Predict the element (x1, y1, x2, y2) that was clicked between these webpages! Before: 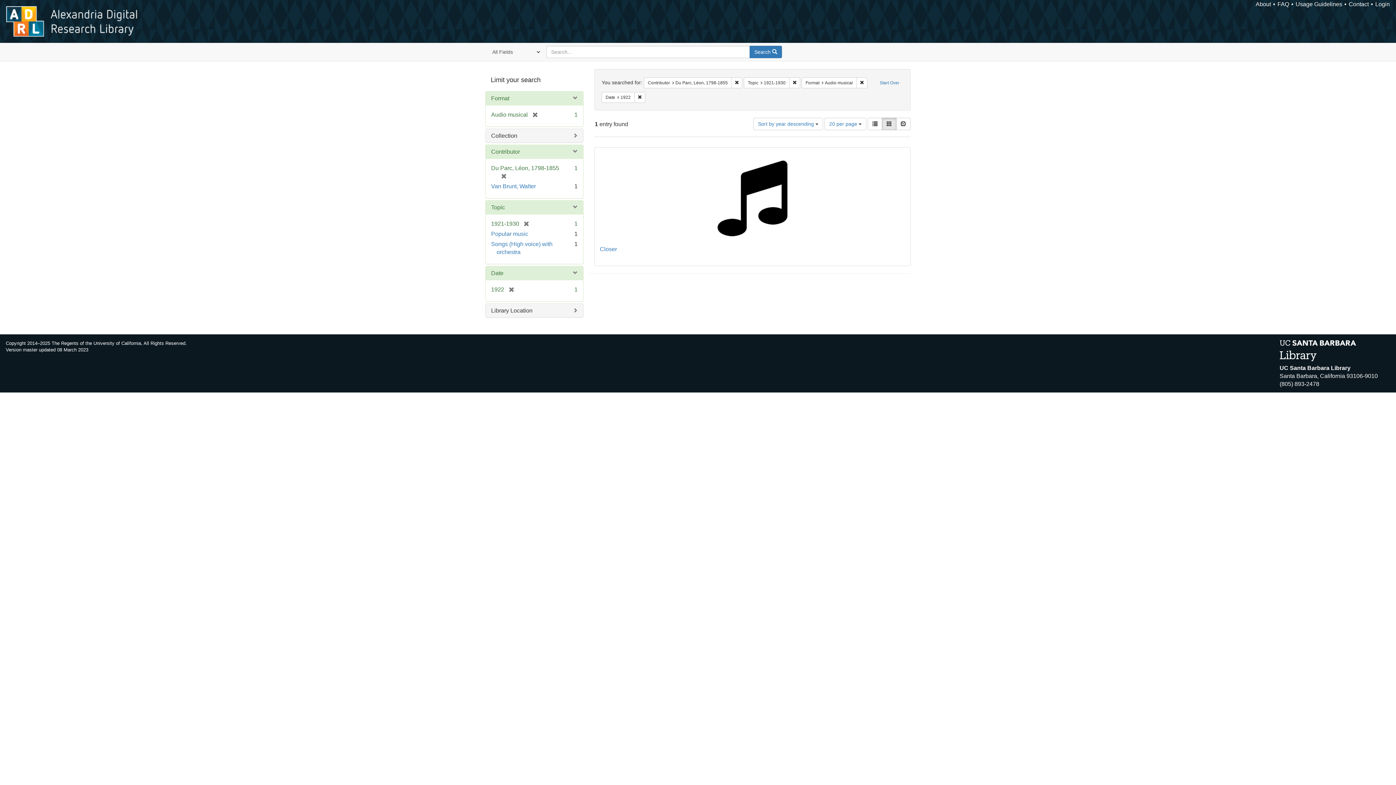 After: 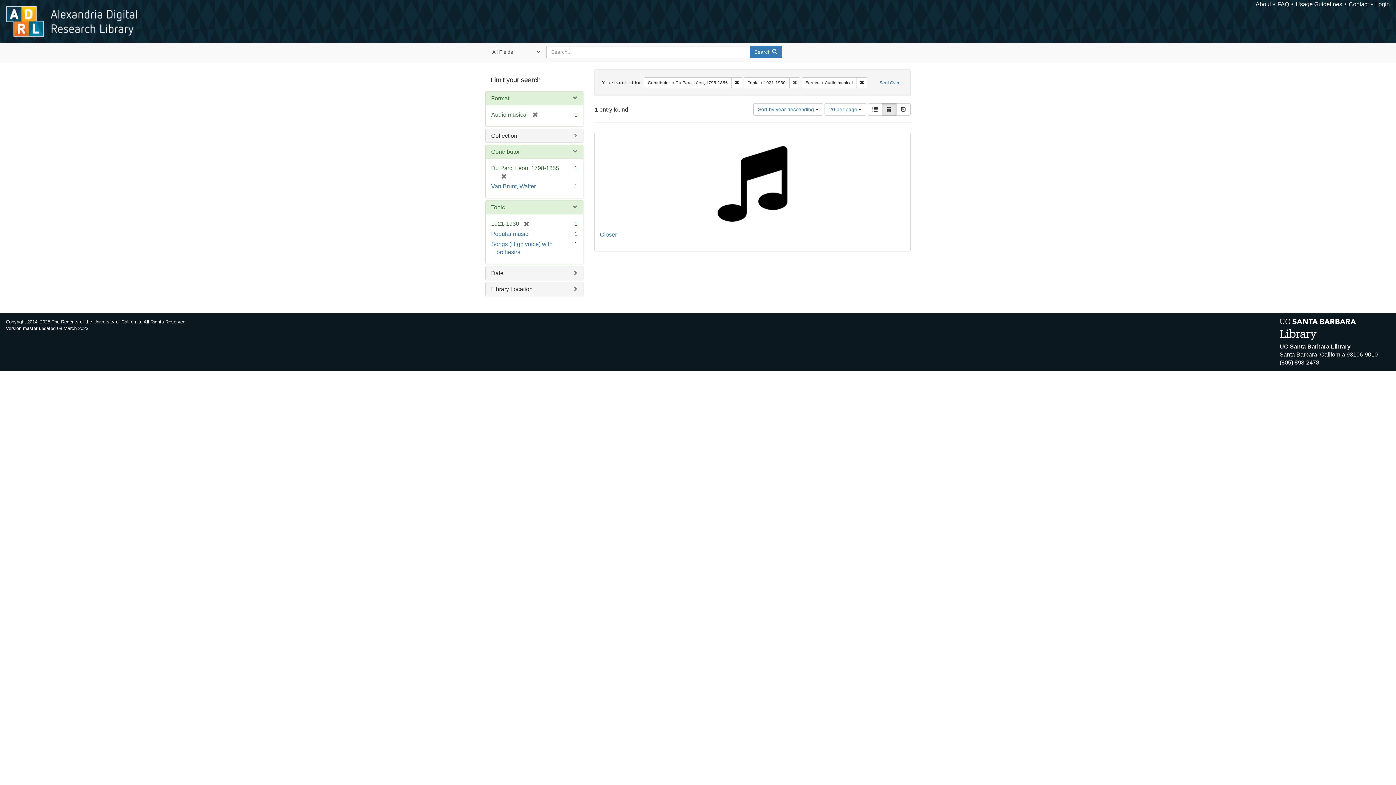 Action: bbox: (504, 286, 514, 292) label: [remove]